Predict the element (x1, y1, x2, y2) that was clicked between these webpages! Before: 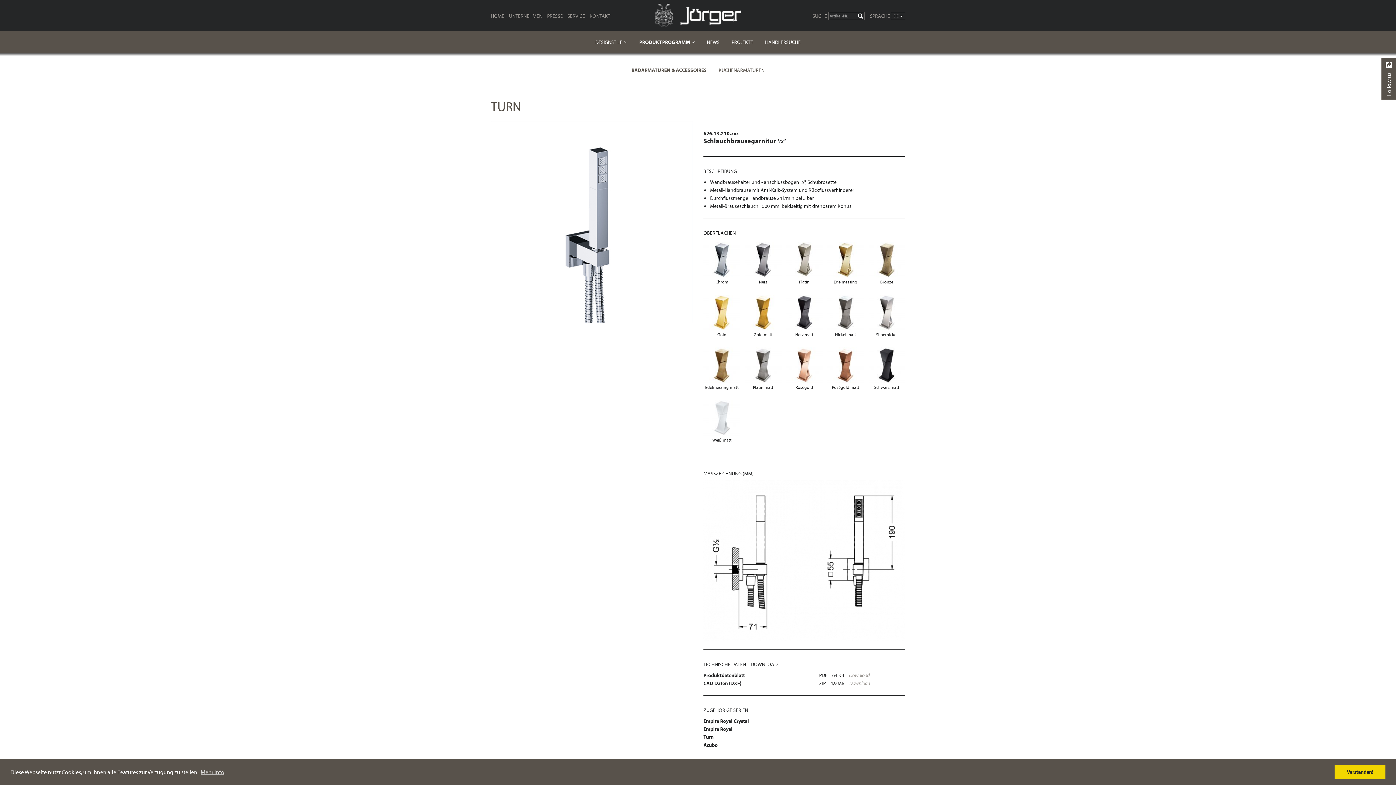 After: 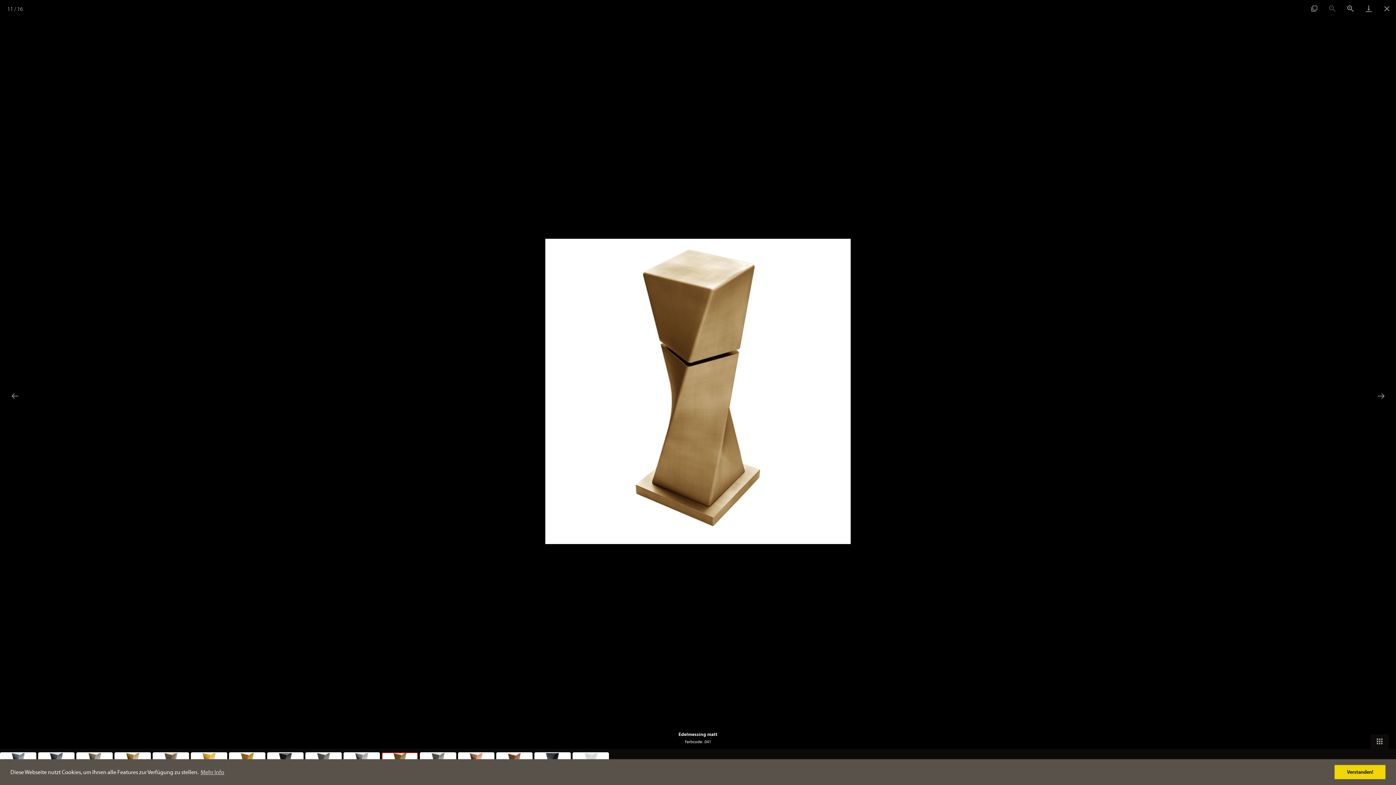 Action: bbox: (703, 347, 740, 384)